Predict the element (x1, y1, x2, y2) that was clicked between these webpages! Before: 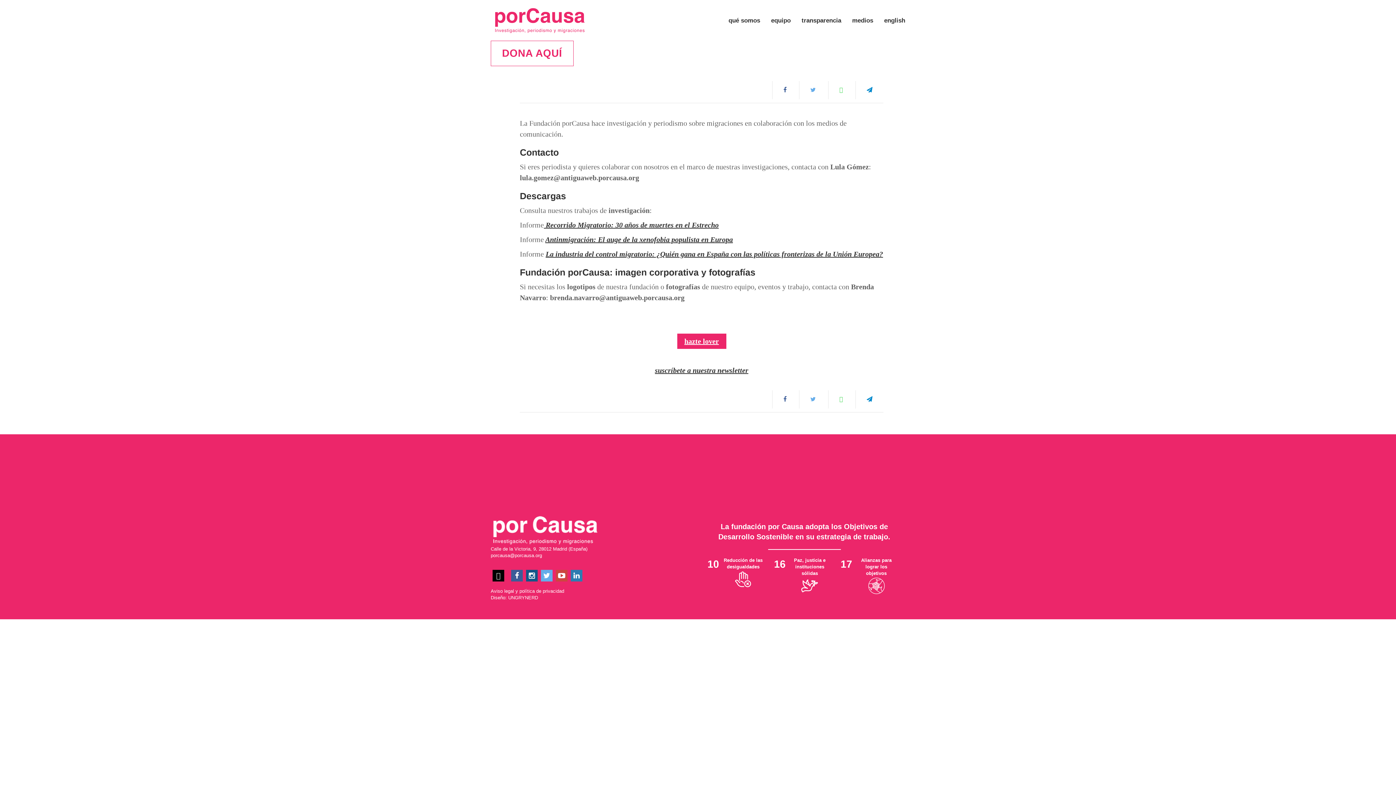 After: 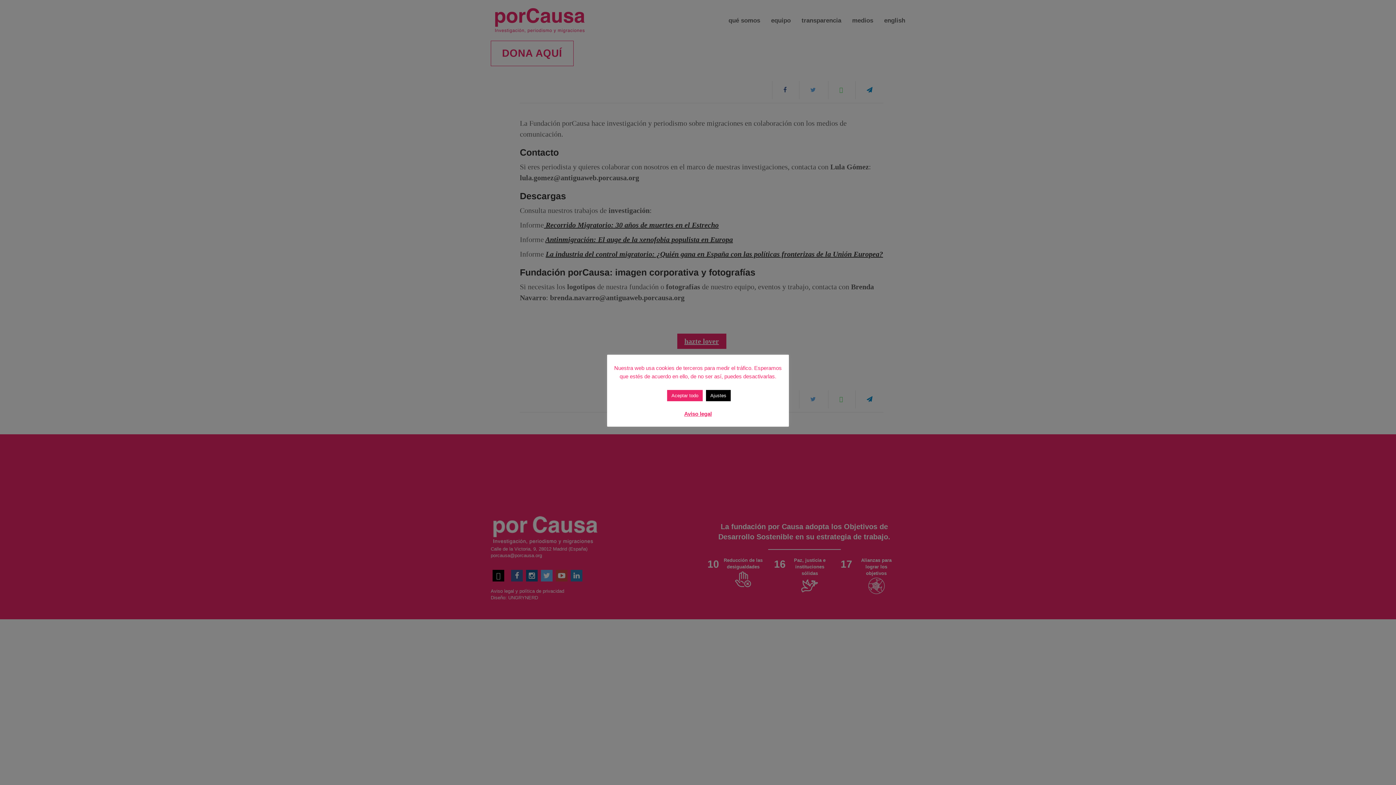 Action: bbox: (655, 366, 748, 374) label: suscríbete a nuestra newsletter